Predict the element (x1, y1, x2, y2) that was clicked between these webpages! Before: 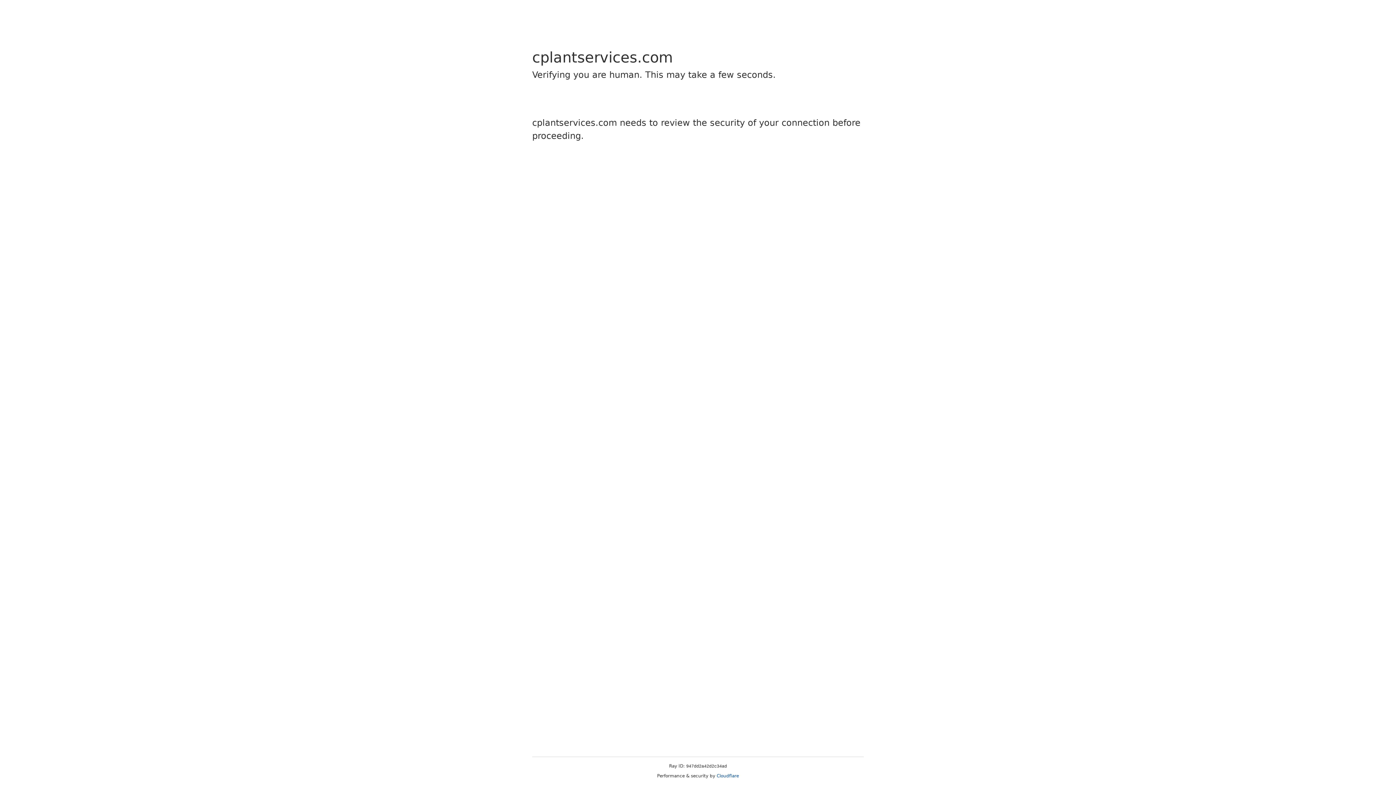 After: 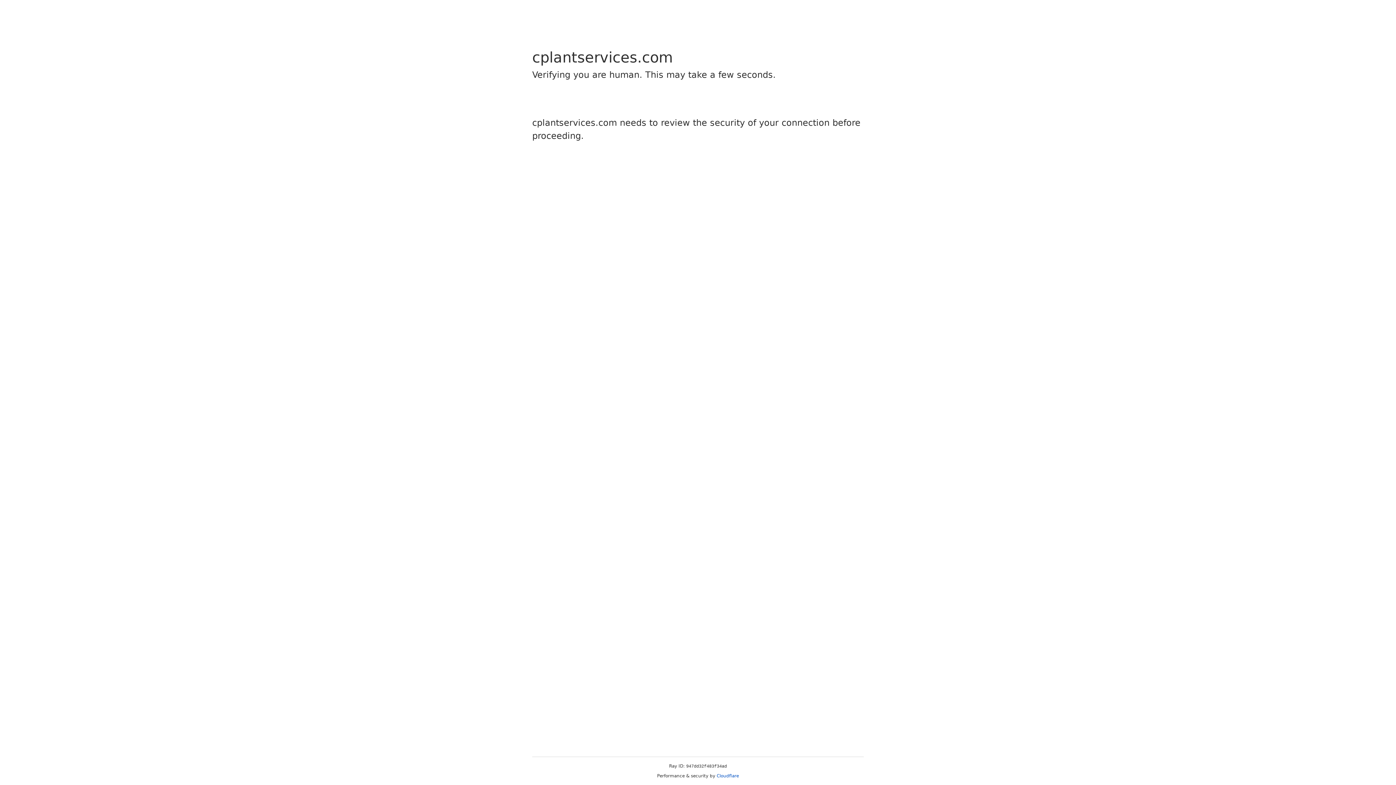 Action: bbox: (716, 773, 739, 778) label: Cloudflare